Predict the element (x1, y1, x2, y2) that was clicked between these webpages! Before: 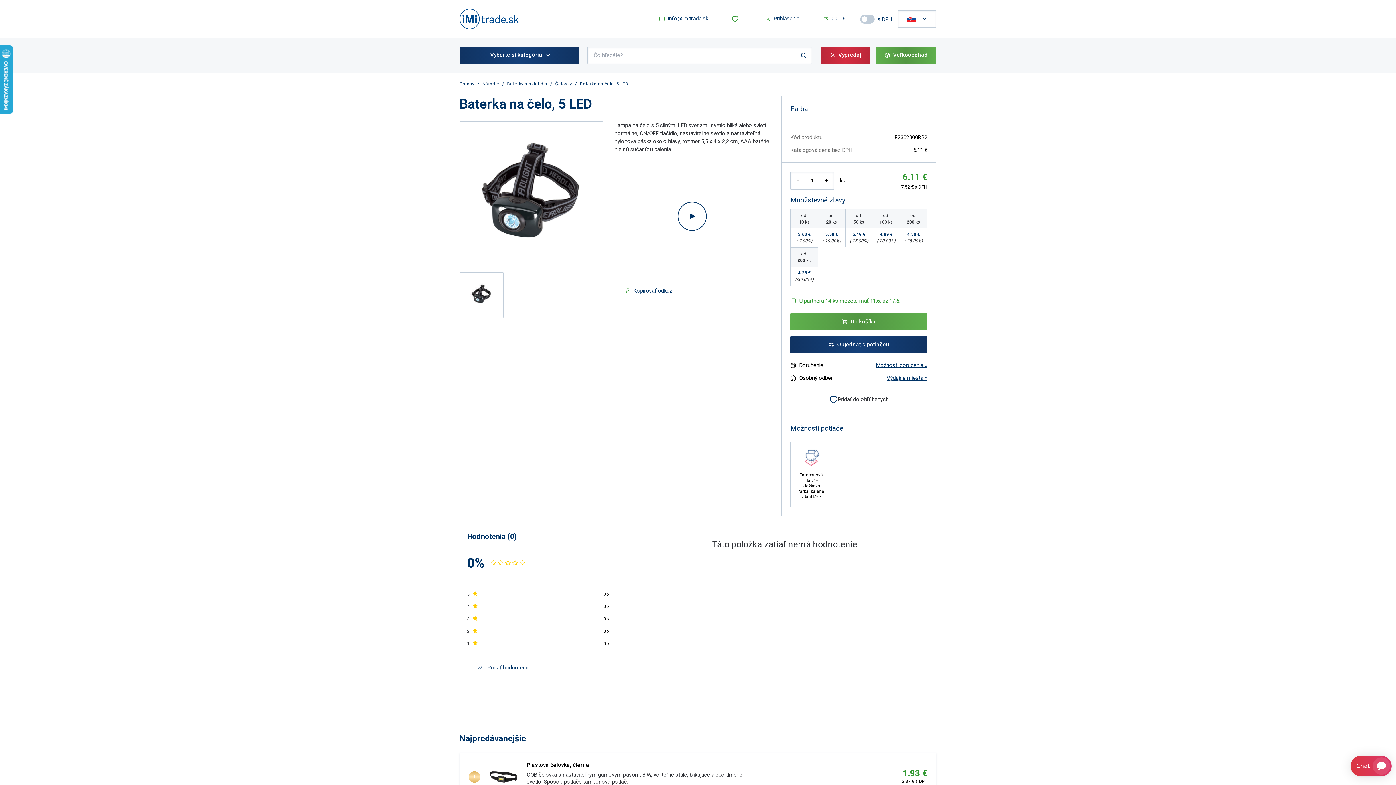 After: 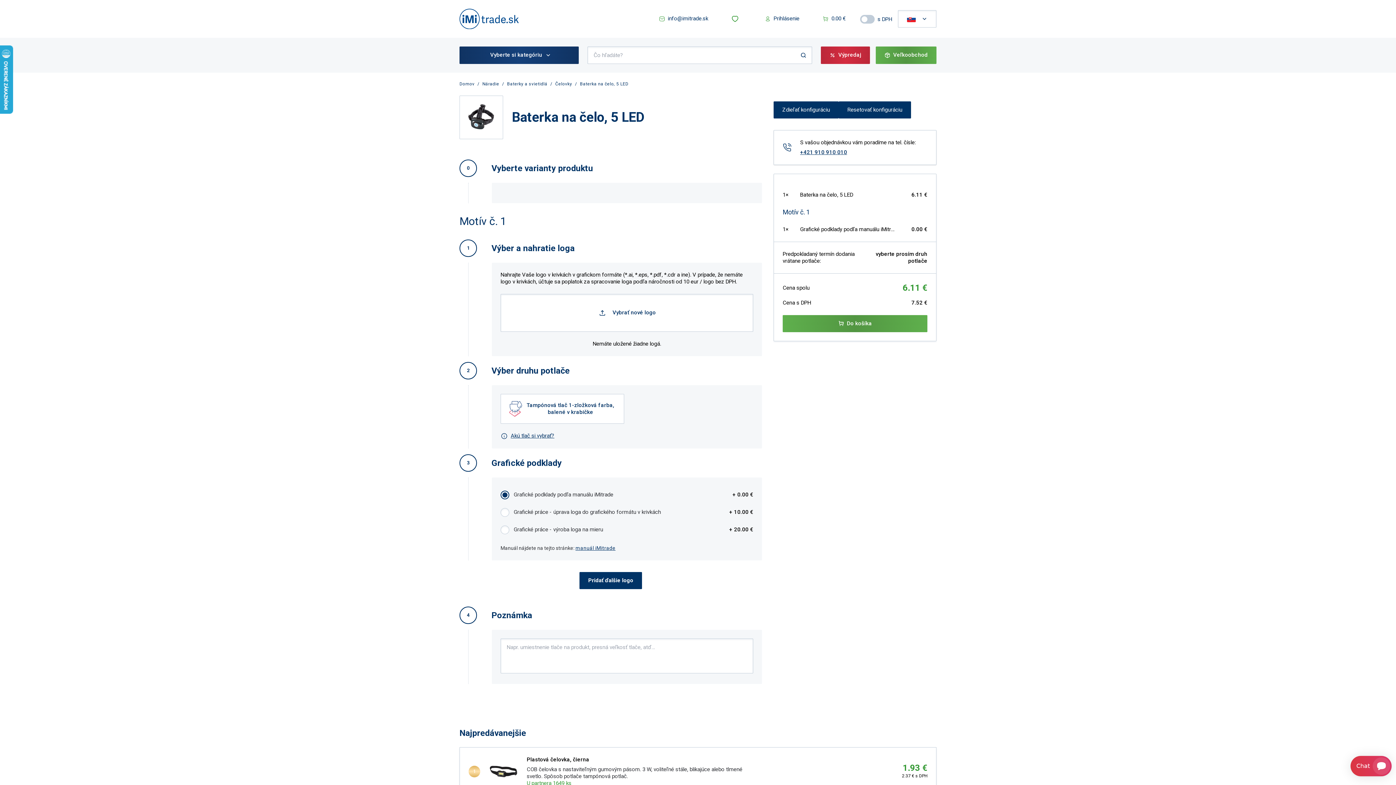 Action: bbox: (790, 441, 832, 507) label: Tampónová tlač 1-zložková farba, balené v krabičke